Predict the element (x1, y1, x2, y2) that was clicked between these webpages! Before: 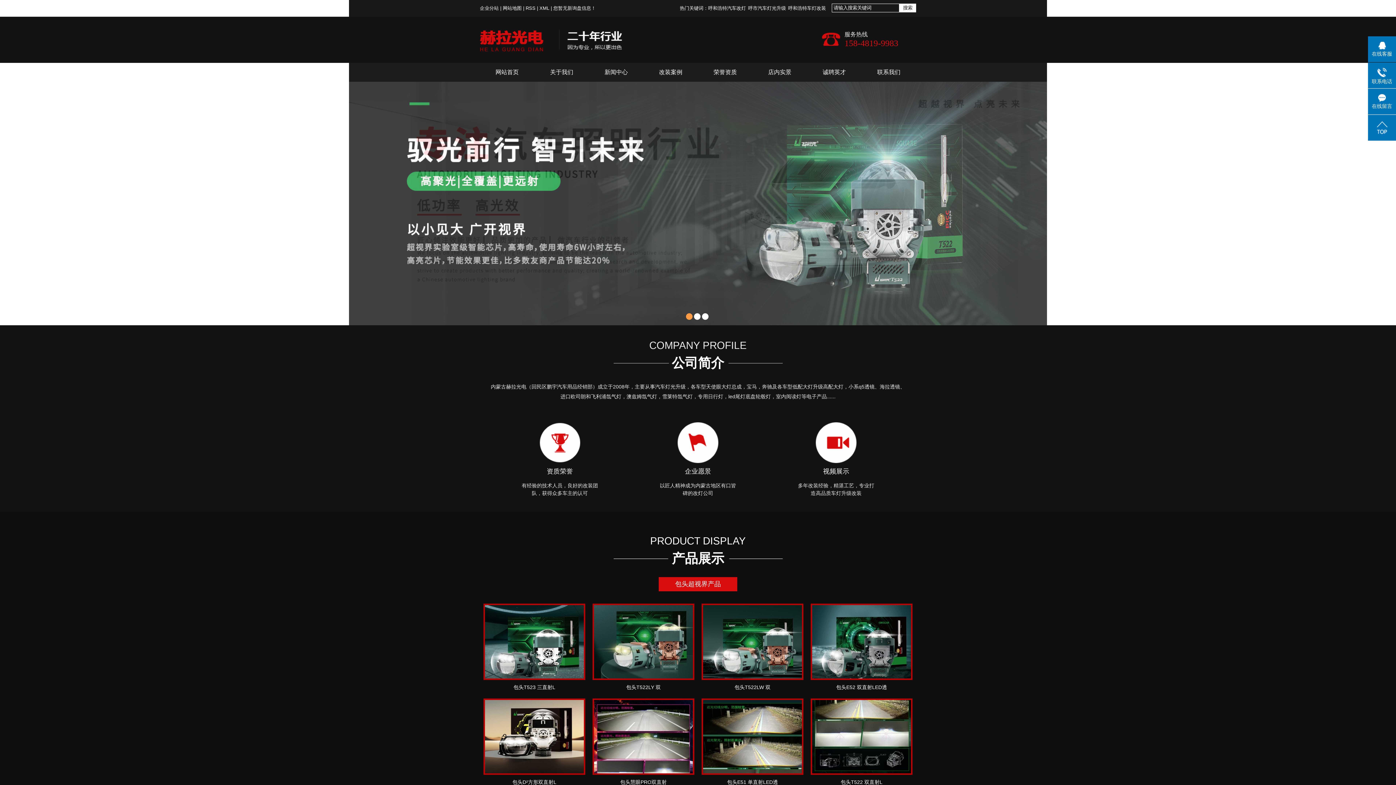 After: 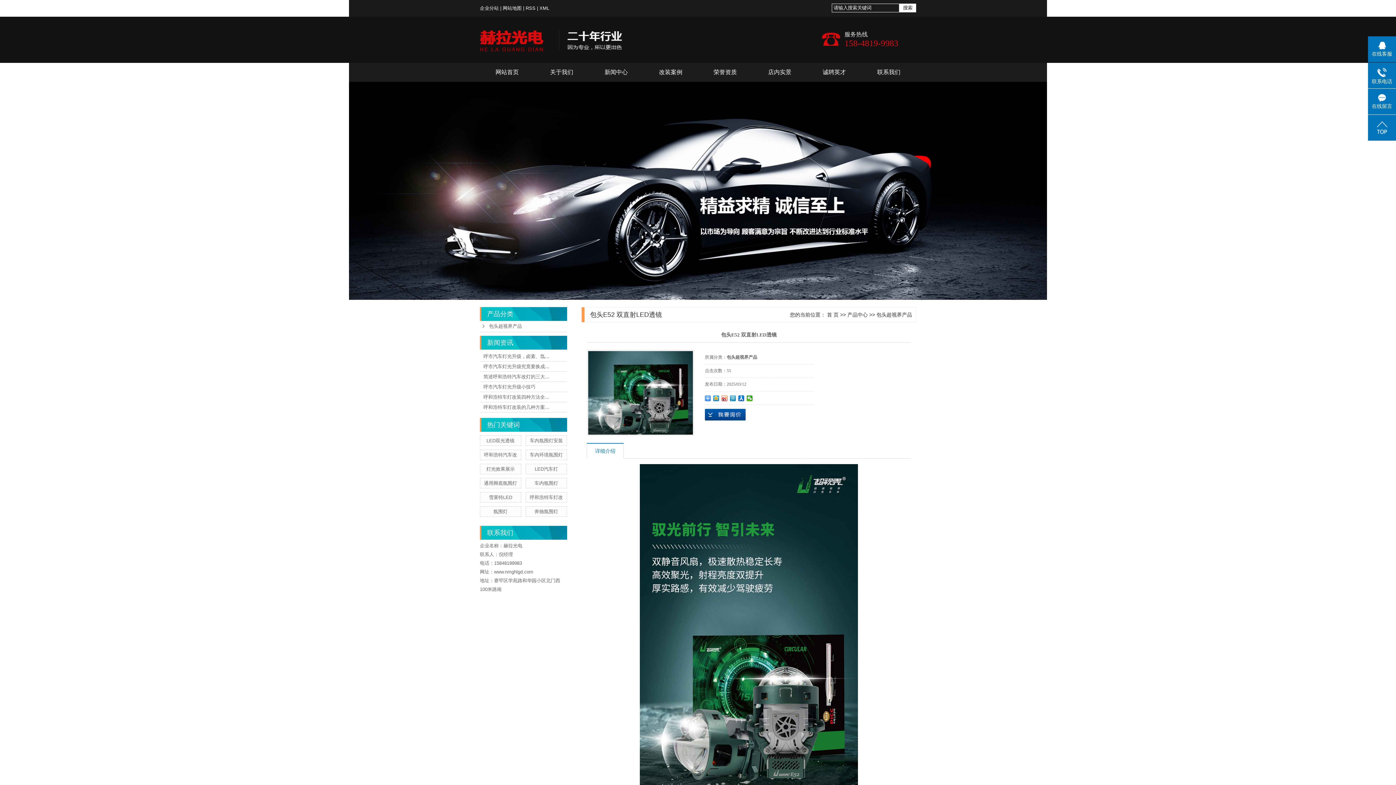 Action: bbox: (810, 604, 912, 680)